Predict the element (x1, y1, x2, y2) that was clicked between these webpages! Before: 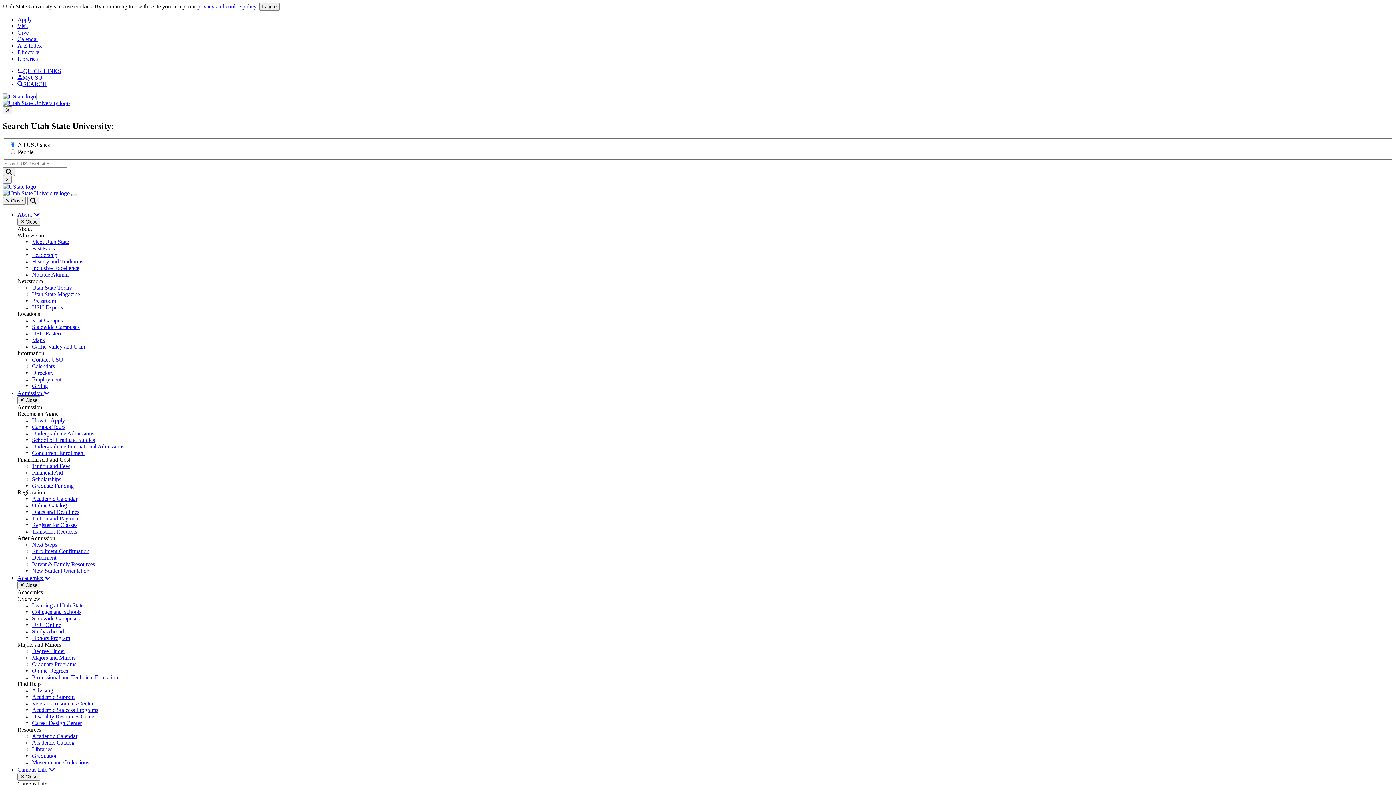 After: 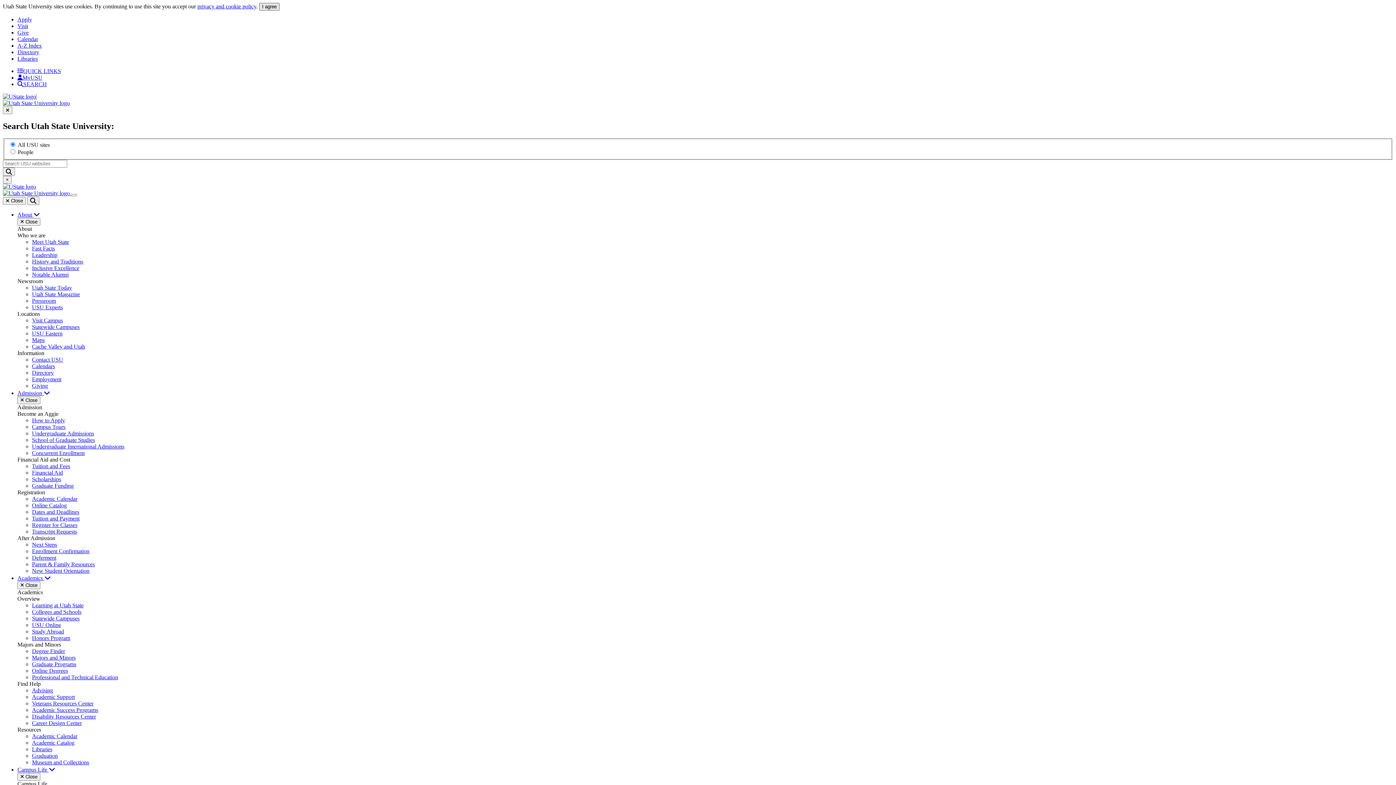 Action: label: I agree bbox: (259, 2, 279, 10)